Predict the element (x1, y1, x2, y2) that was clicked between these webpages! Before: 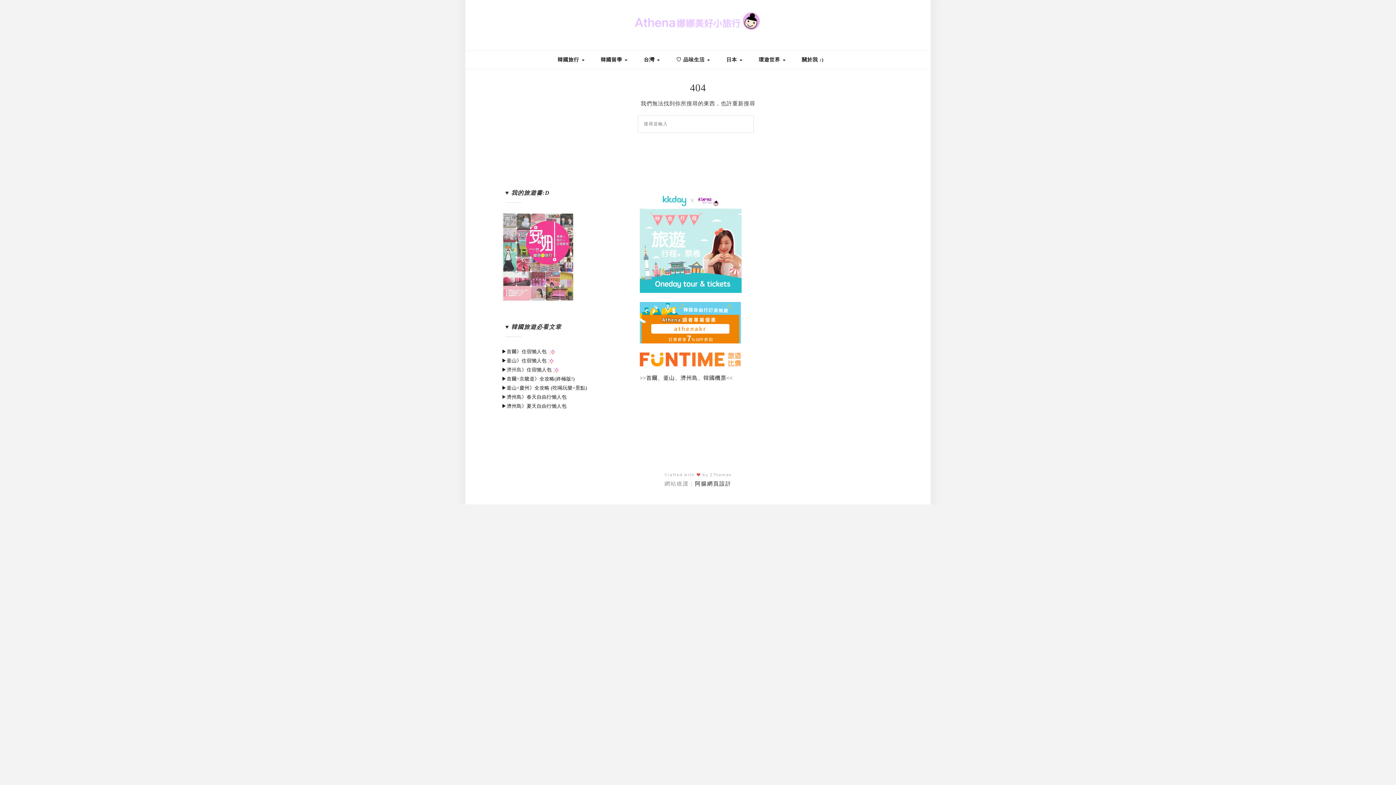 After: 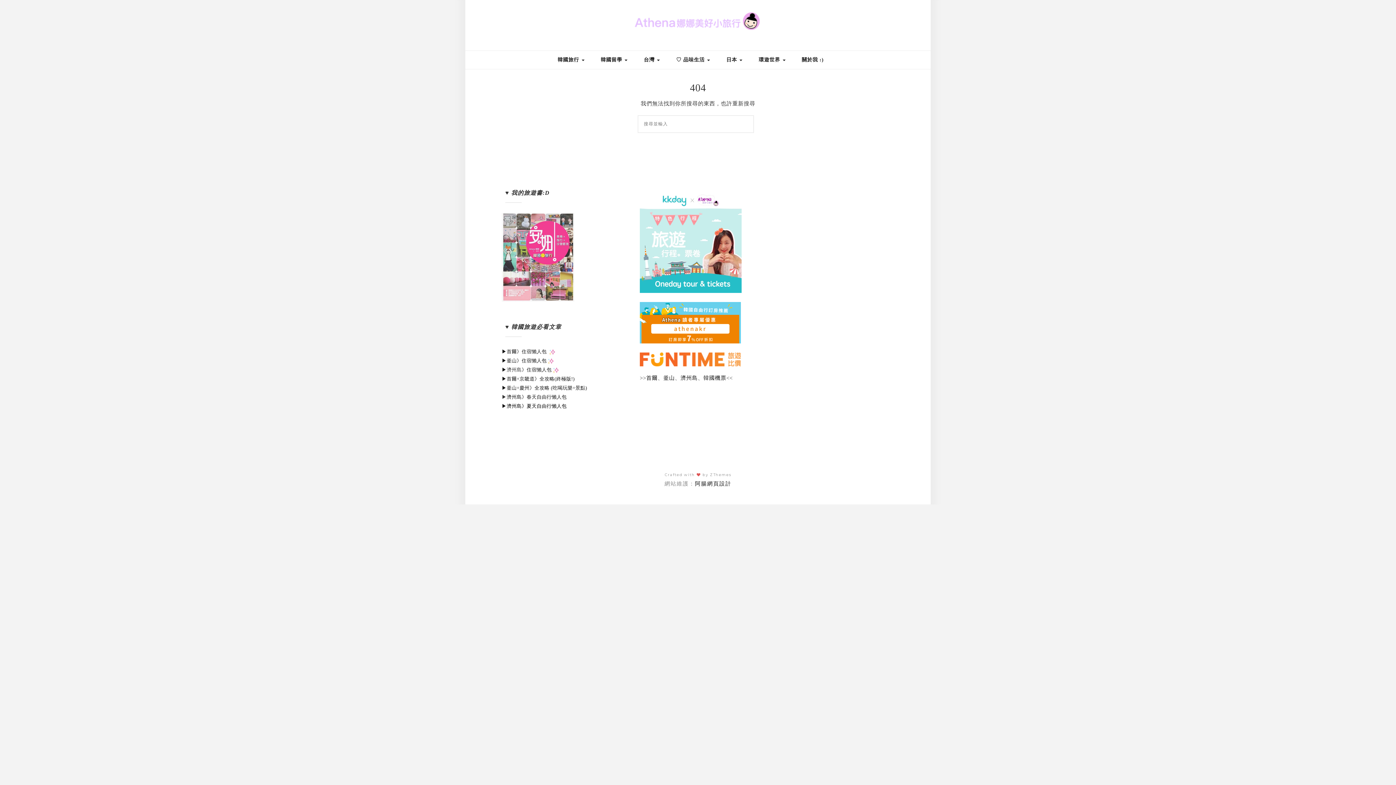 Action: label: 濟州島》夏天自由行懶人包 bbox: (506, 403, 566, 409)